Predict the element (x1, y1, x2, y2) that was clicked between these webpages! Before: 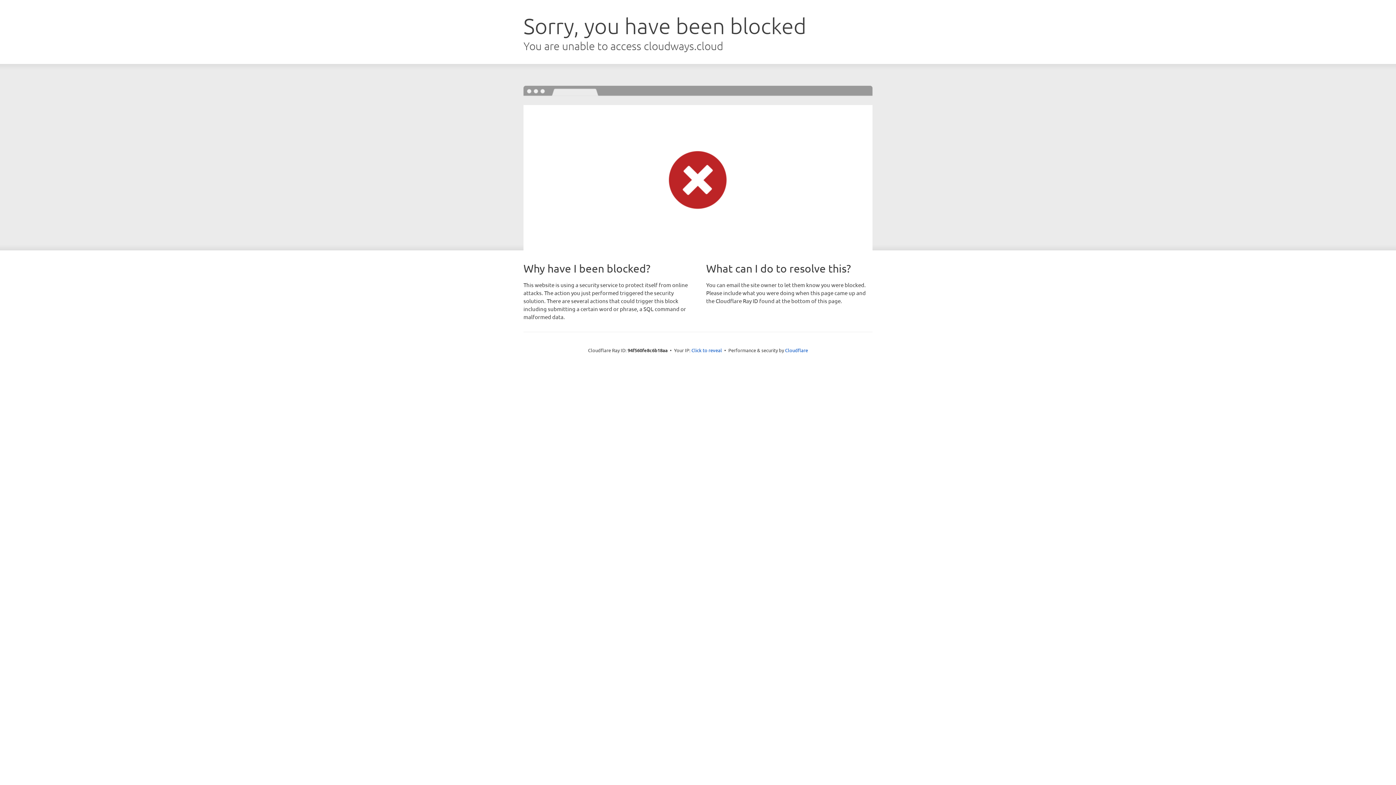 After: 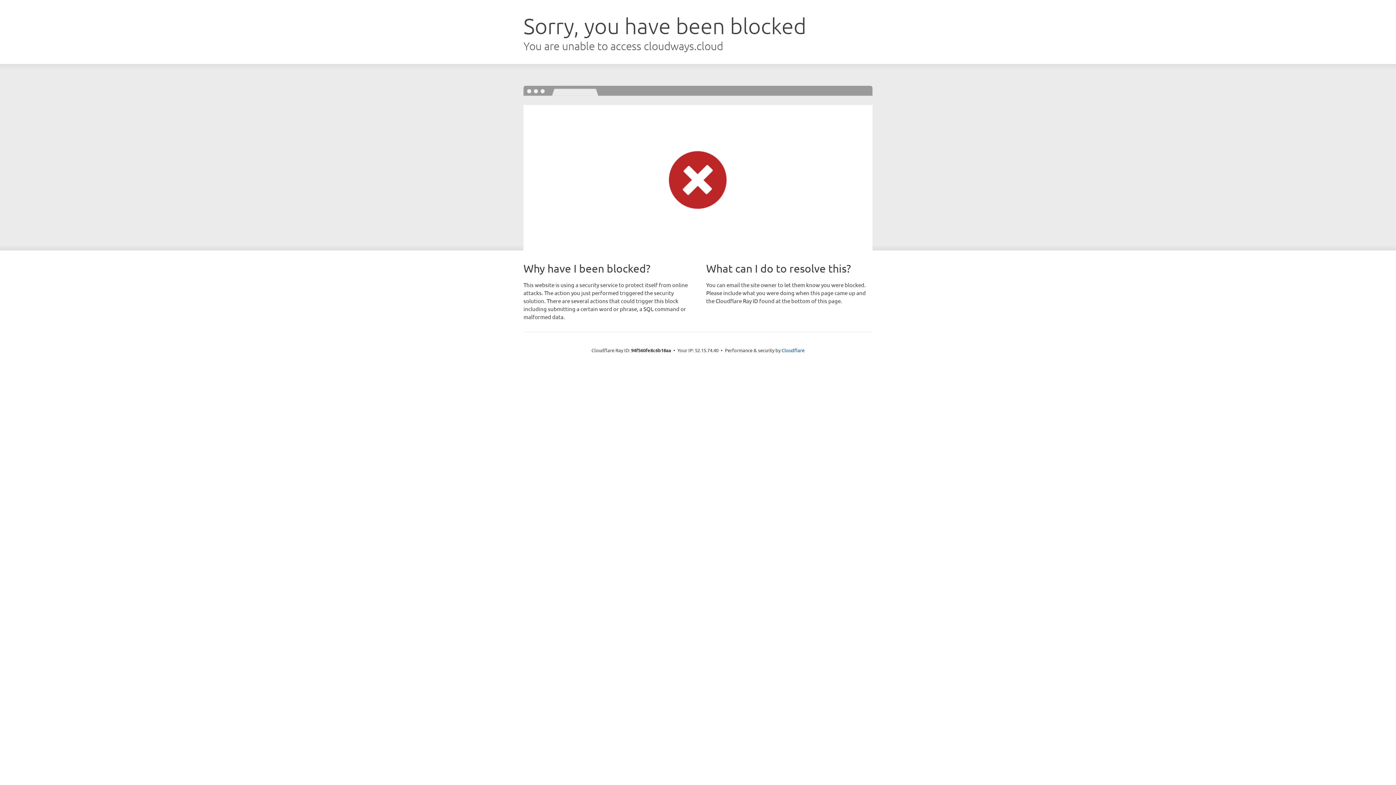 Action: label: Click to reveal bbox: (691, 346, 722, 353)